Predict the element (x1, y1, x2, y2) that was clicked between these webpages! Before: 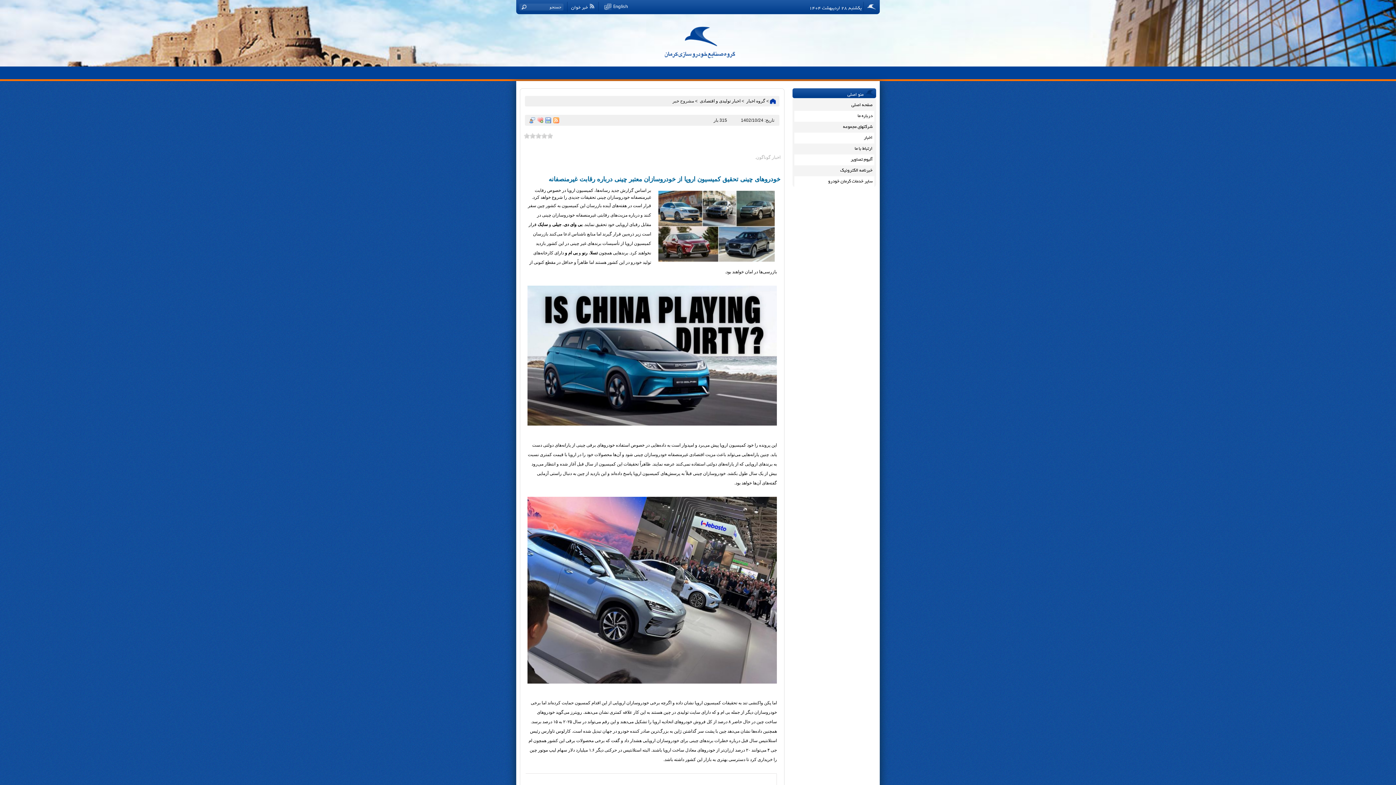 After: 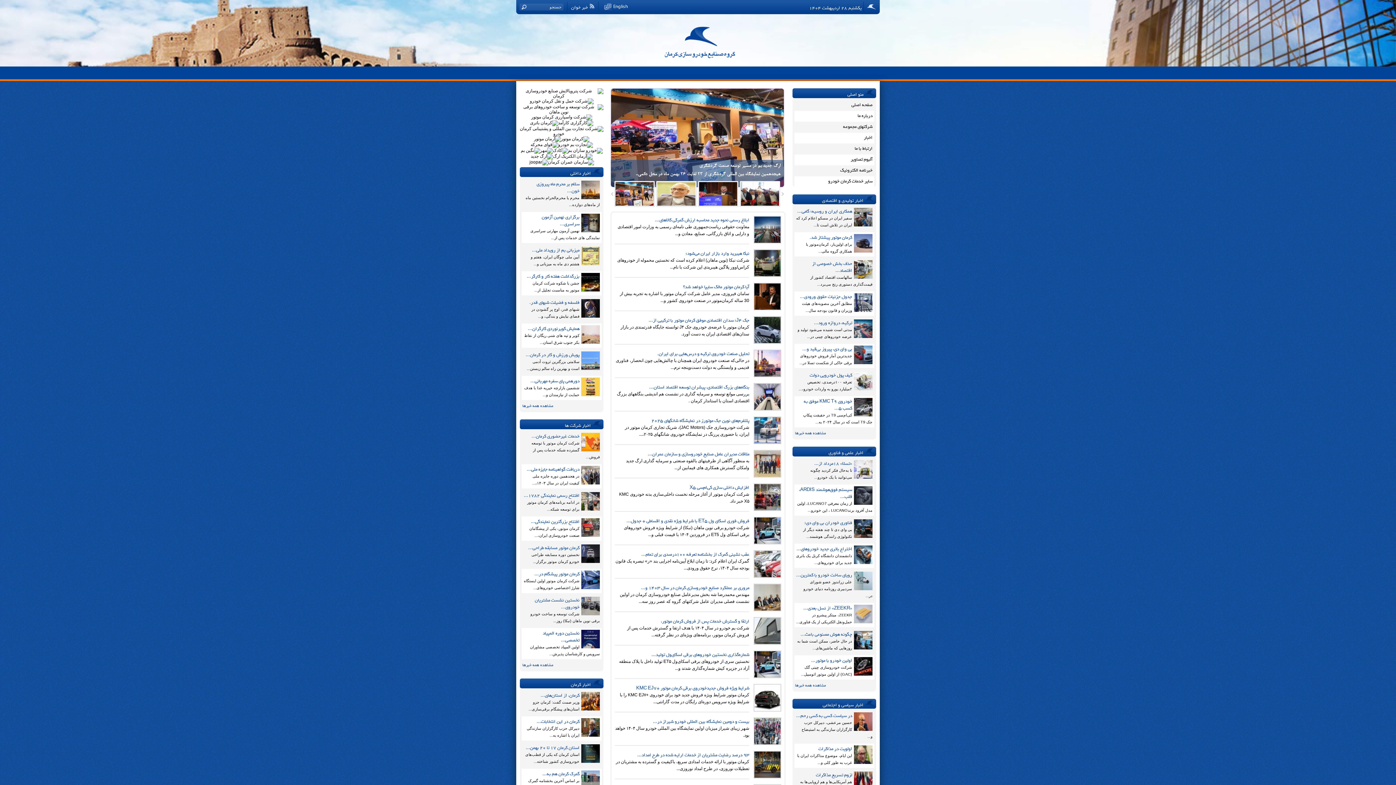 Action: label: صفحه اصلی bbox: (851, 101, 872, 108)